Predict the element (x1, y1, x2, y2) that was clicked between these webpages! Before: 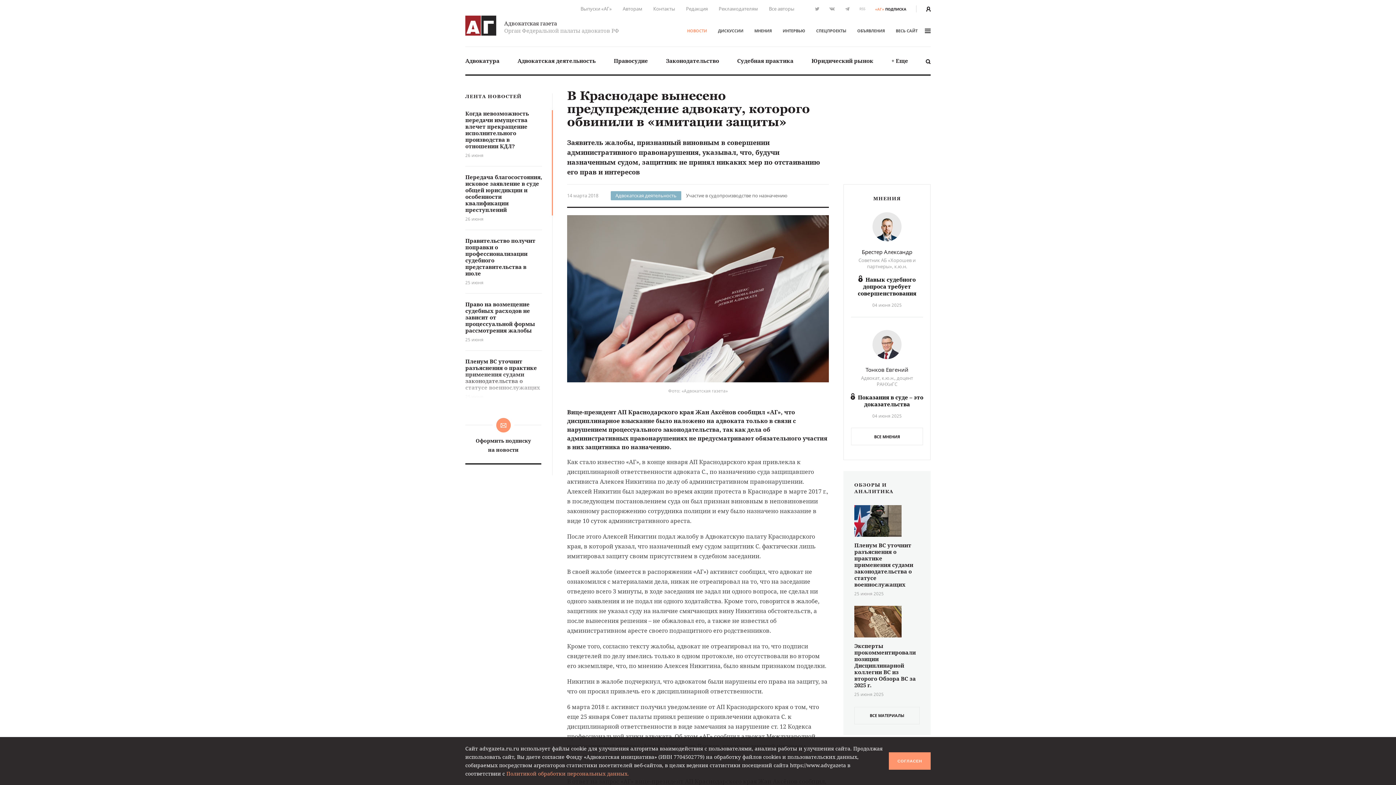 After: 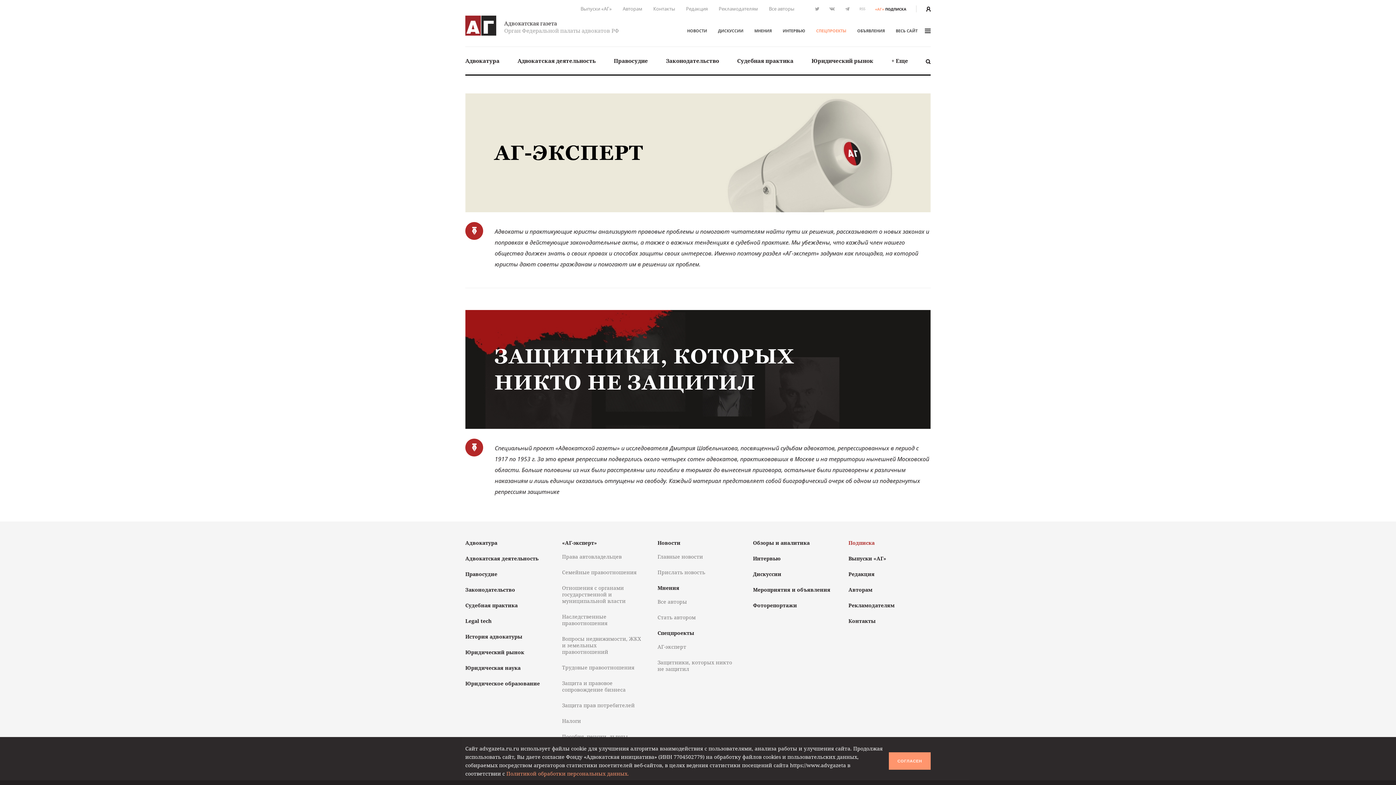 Action: bbox: (816, 28, 846, 33) label: СПЕЦПРОЕКТЫ